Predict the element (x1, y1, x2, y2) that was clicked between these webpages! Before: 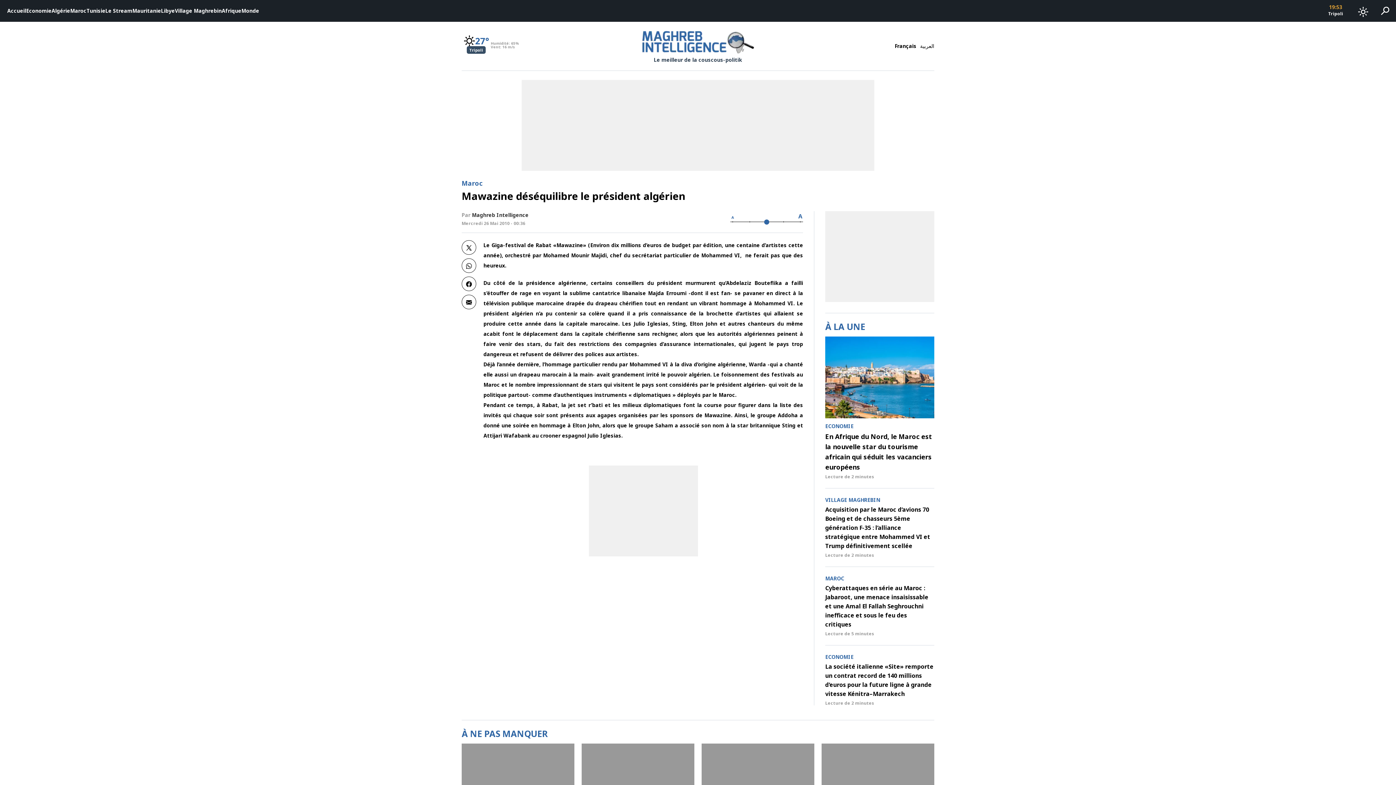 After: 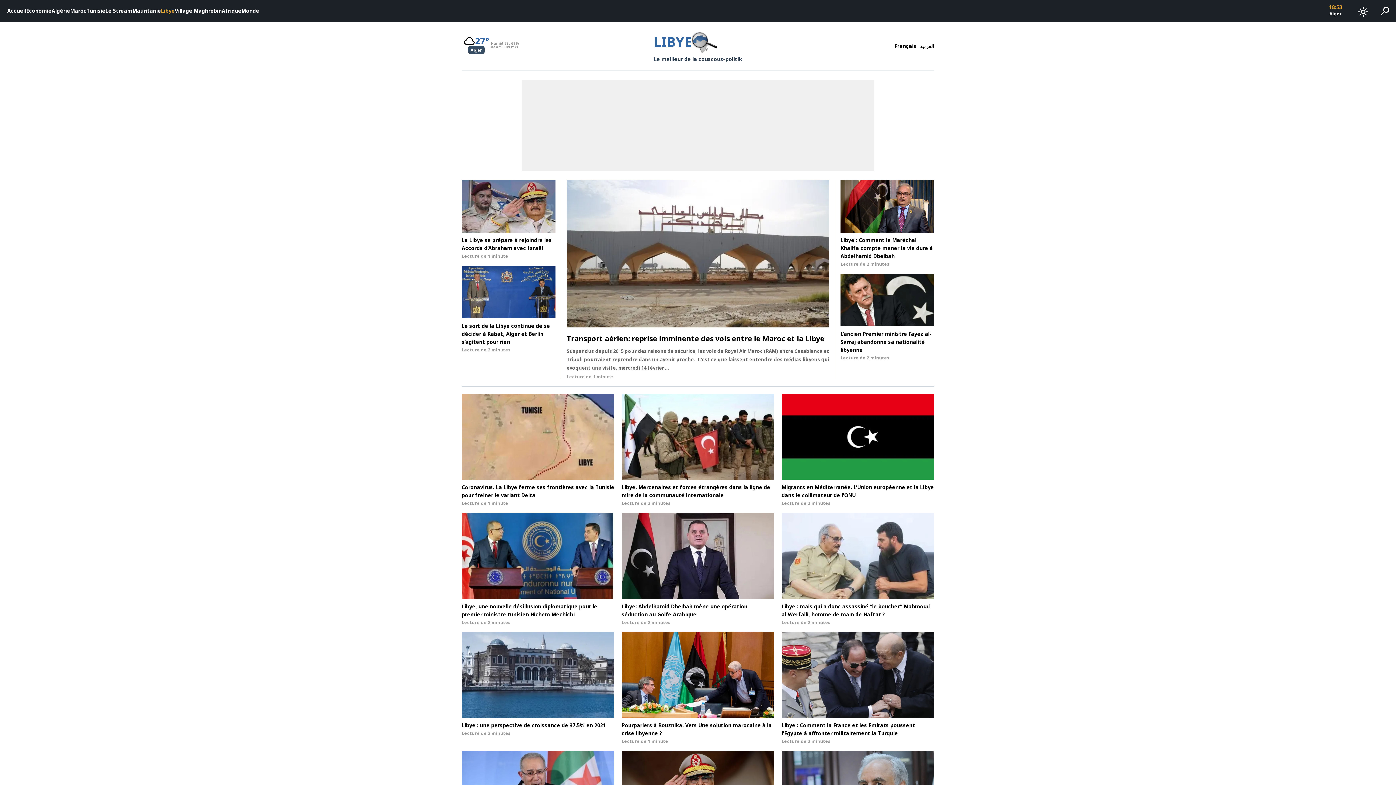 Action: label: Libye bbox: (161, 0, 174, 21)